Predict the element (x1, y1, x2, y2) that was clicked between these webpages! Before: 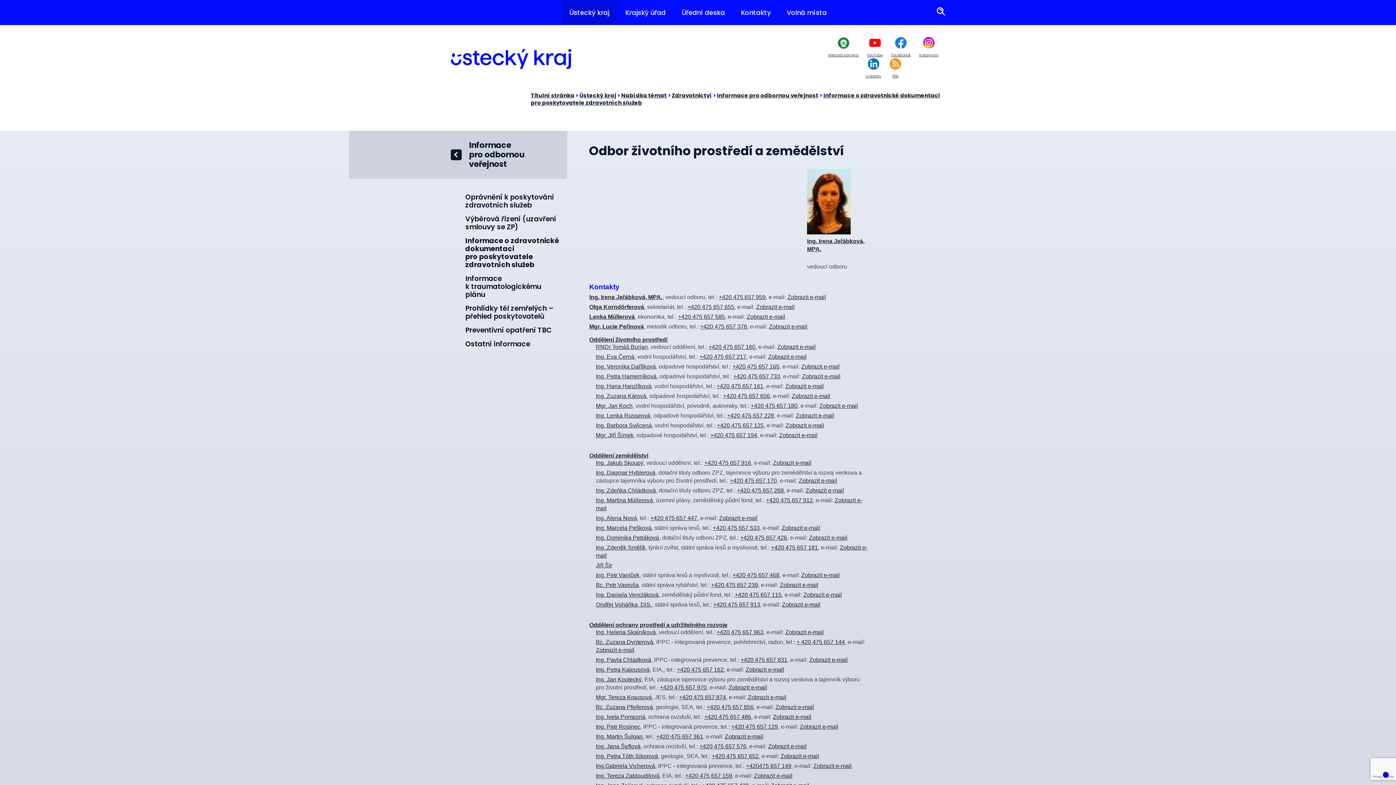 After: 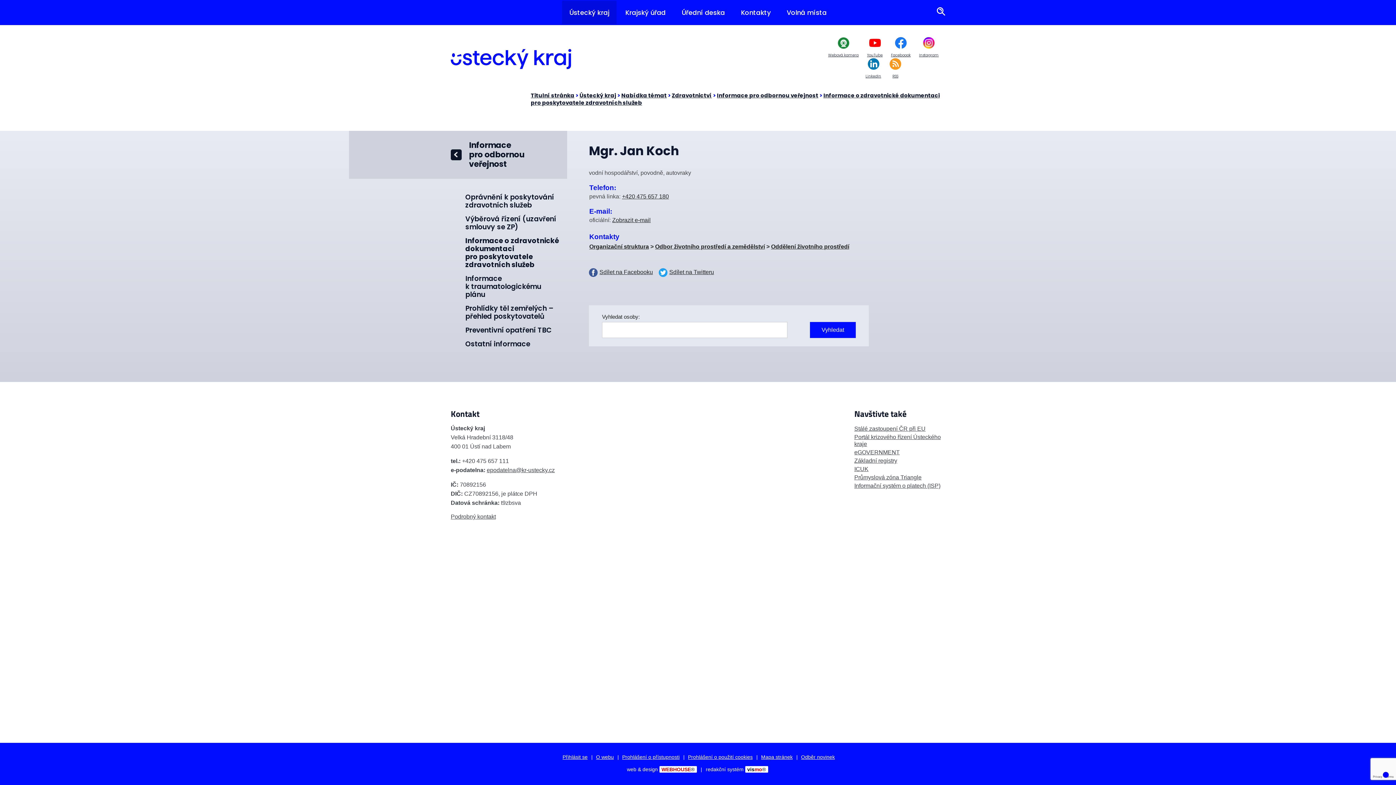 Action: label: Zobrazit e-mail bbox: (819, 402, 858, 409)